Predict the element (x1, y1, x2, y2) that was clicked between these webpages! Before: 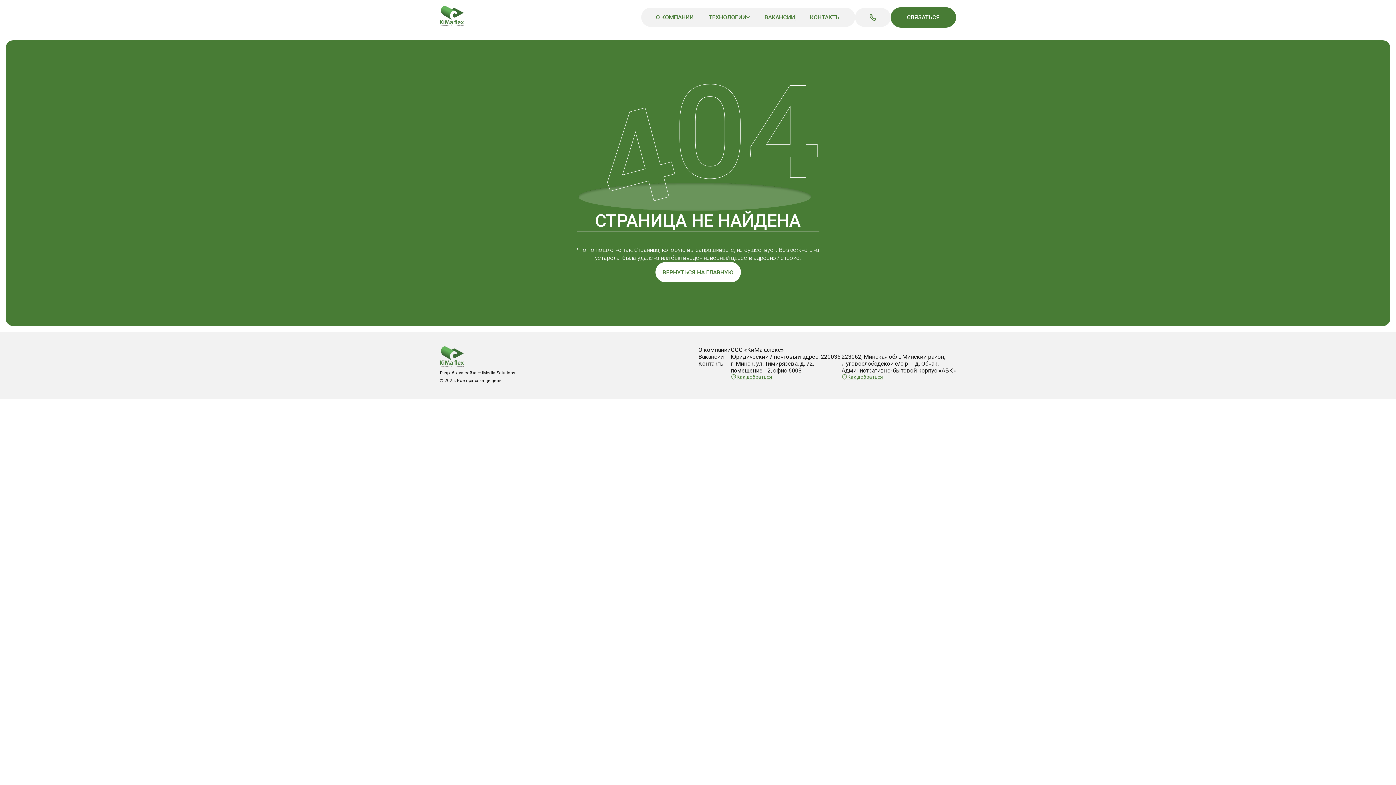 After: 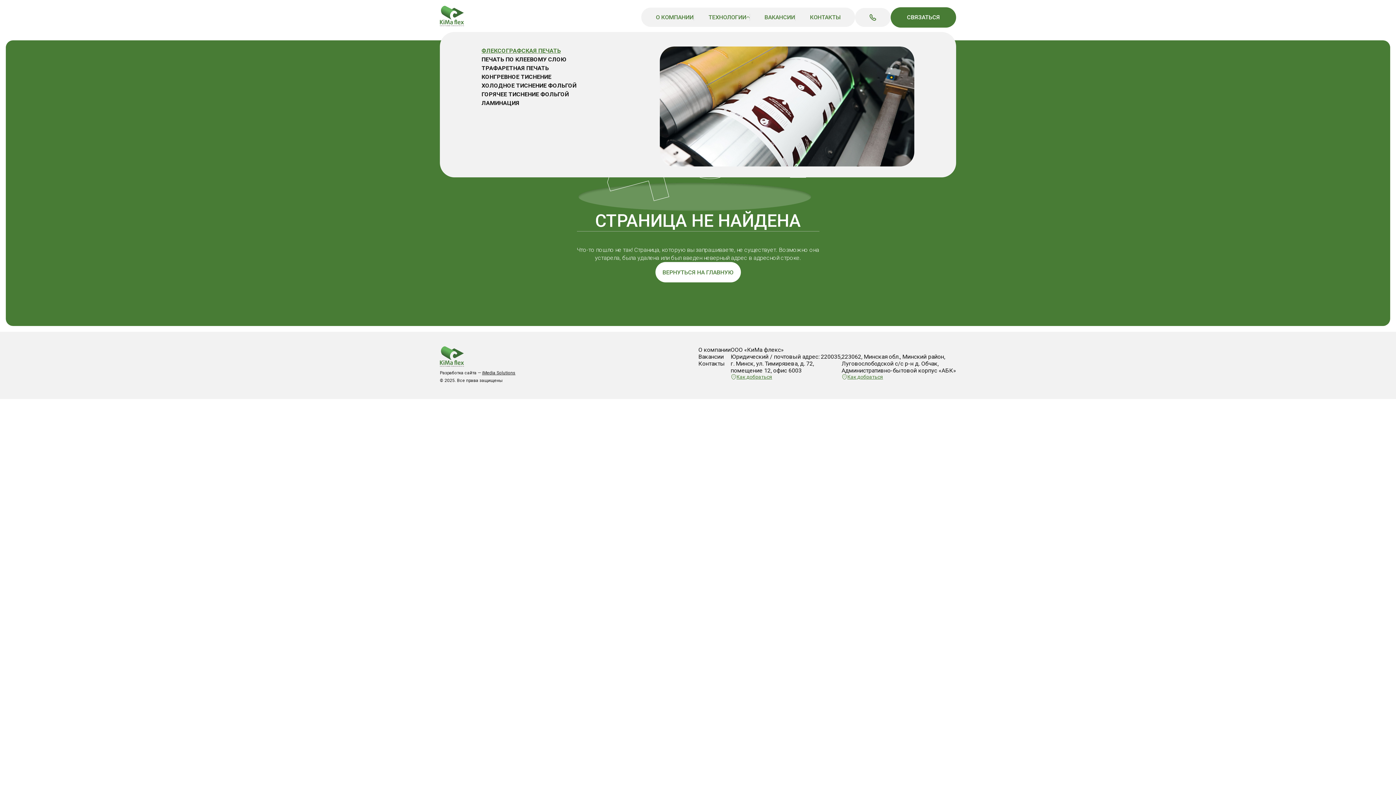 Action: bbox: (708, 13, 746, 20) label: ТЕХНОЛОГИИ